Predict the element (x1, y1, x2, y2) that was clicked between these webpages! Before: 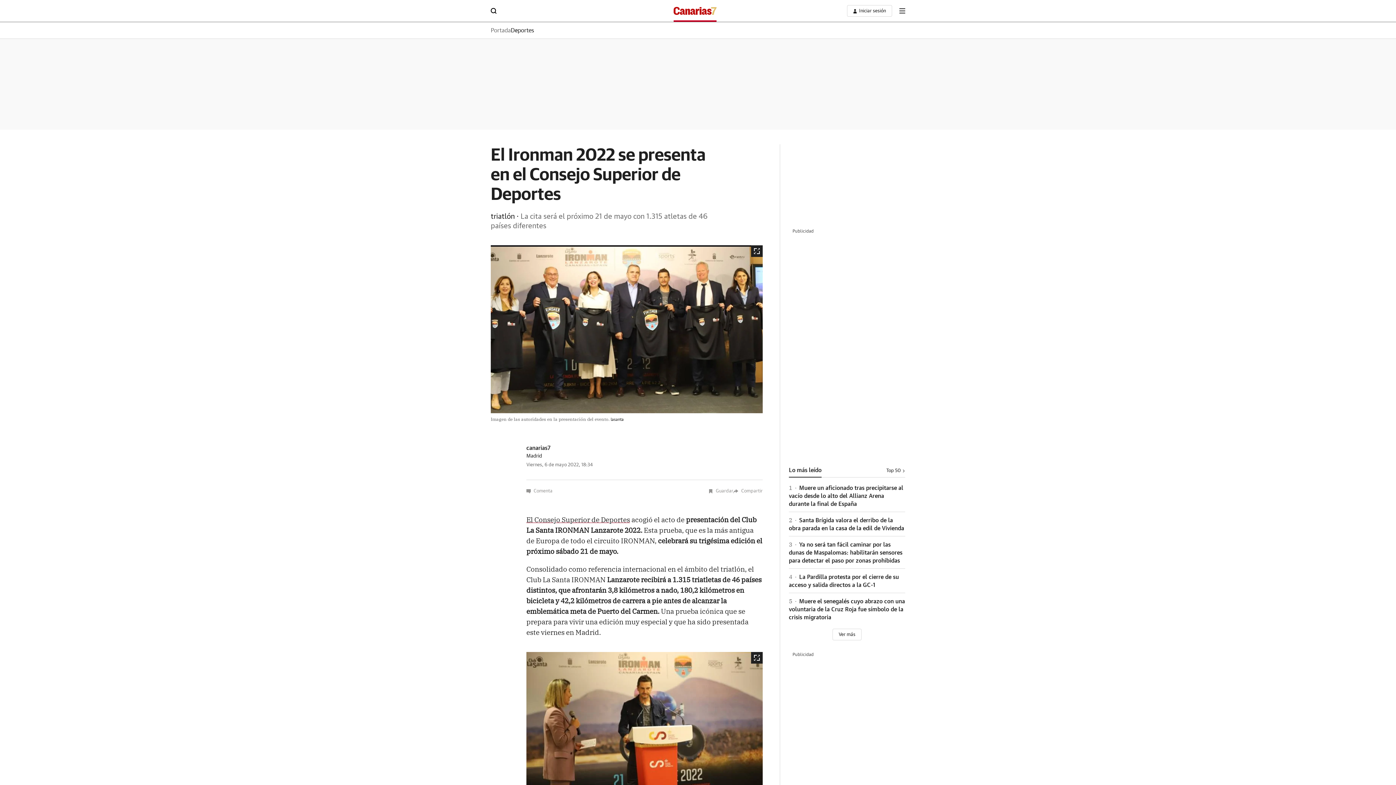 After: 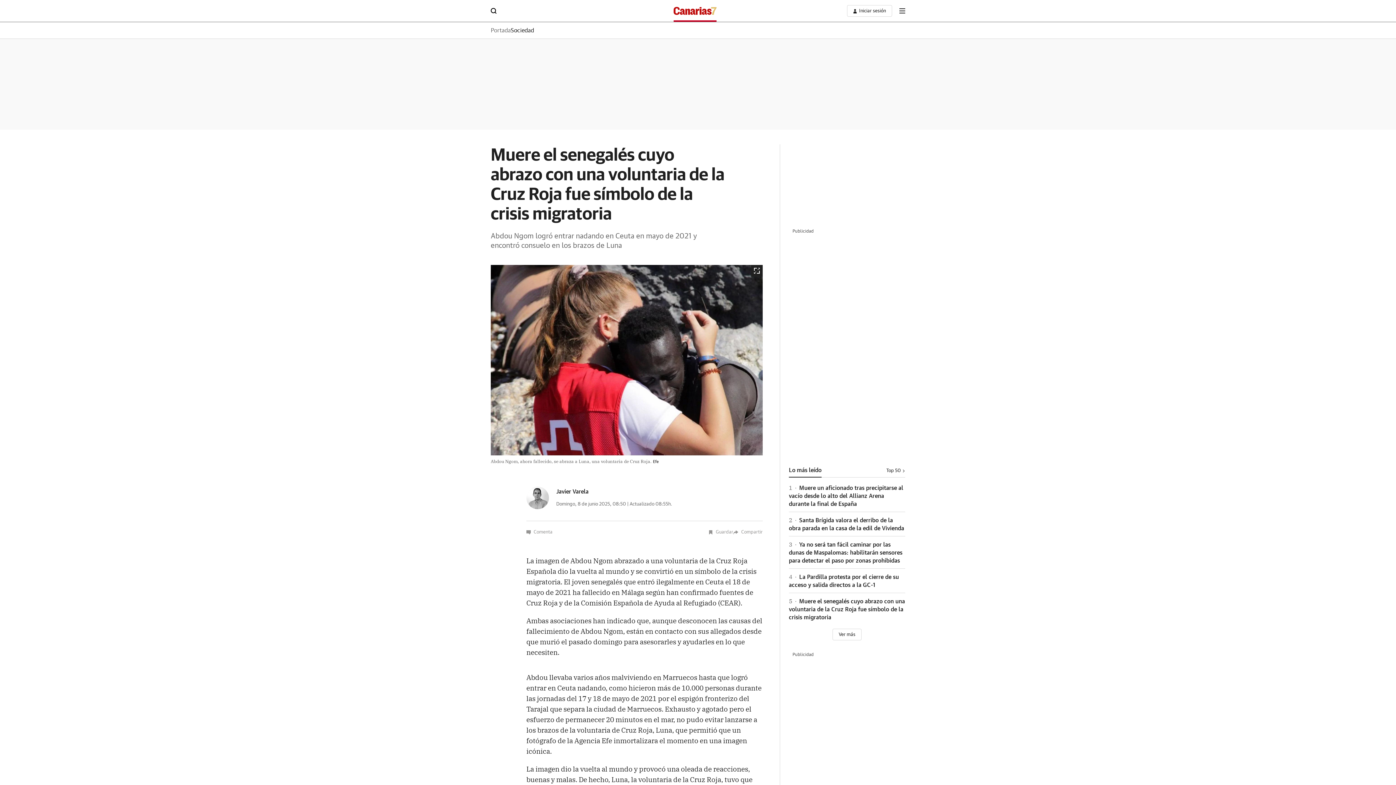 Action: label: 5 Muere el senegalés cuyo abrazo con una voluntaria de la Cruz Roja fue símbolo de la crisis migratoria bbox: (789, 598, 905, 620)